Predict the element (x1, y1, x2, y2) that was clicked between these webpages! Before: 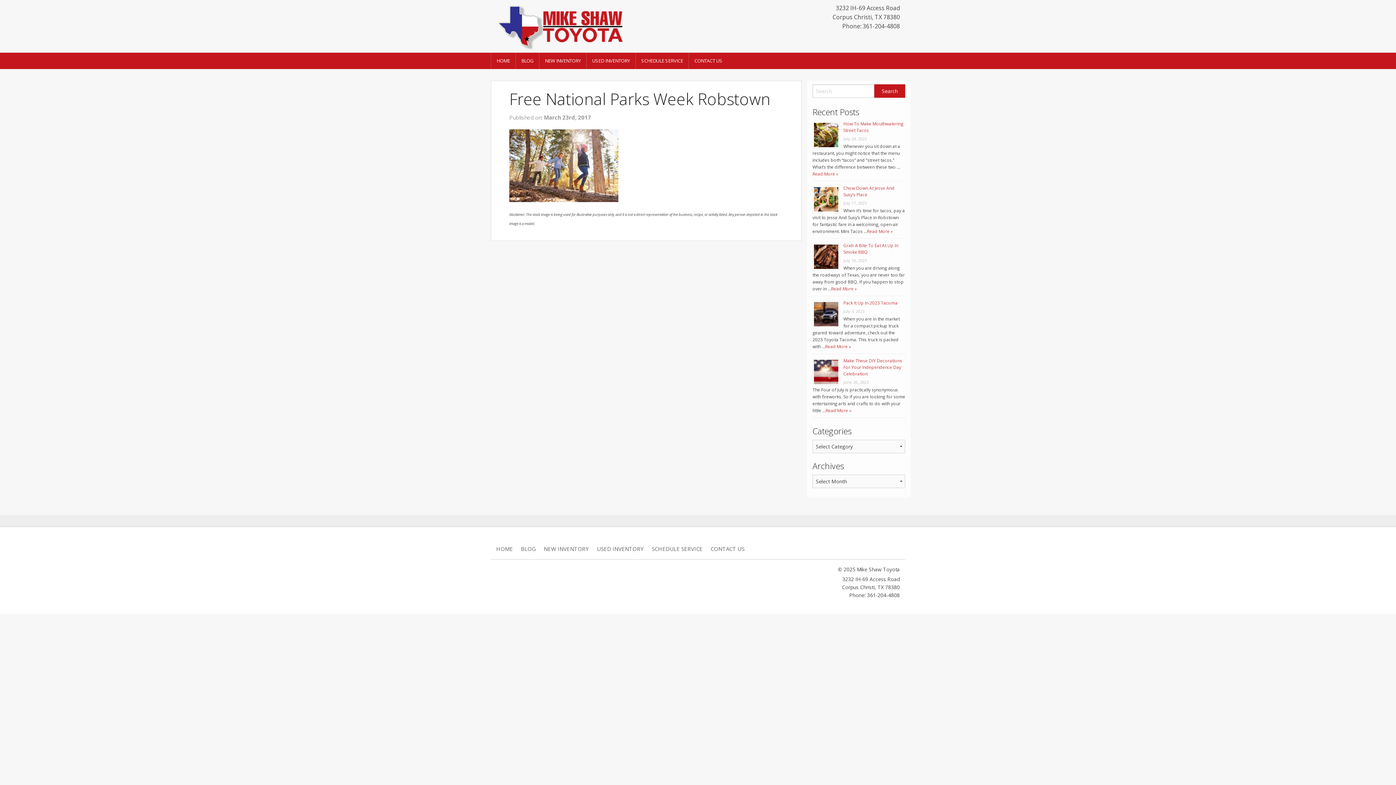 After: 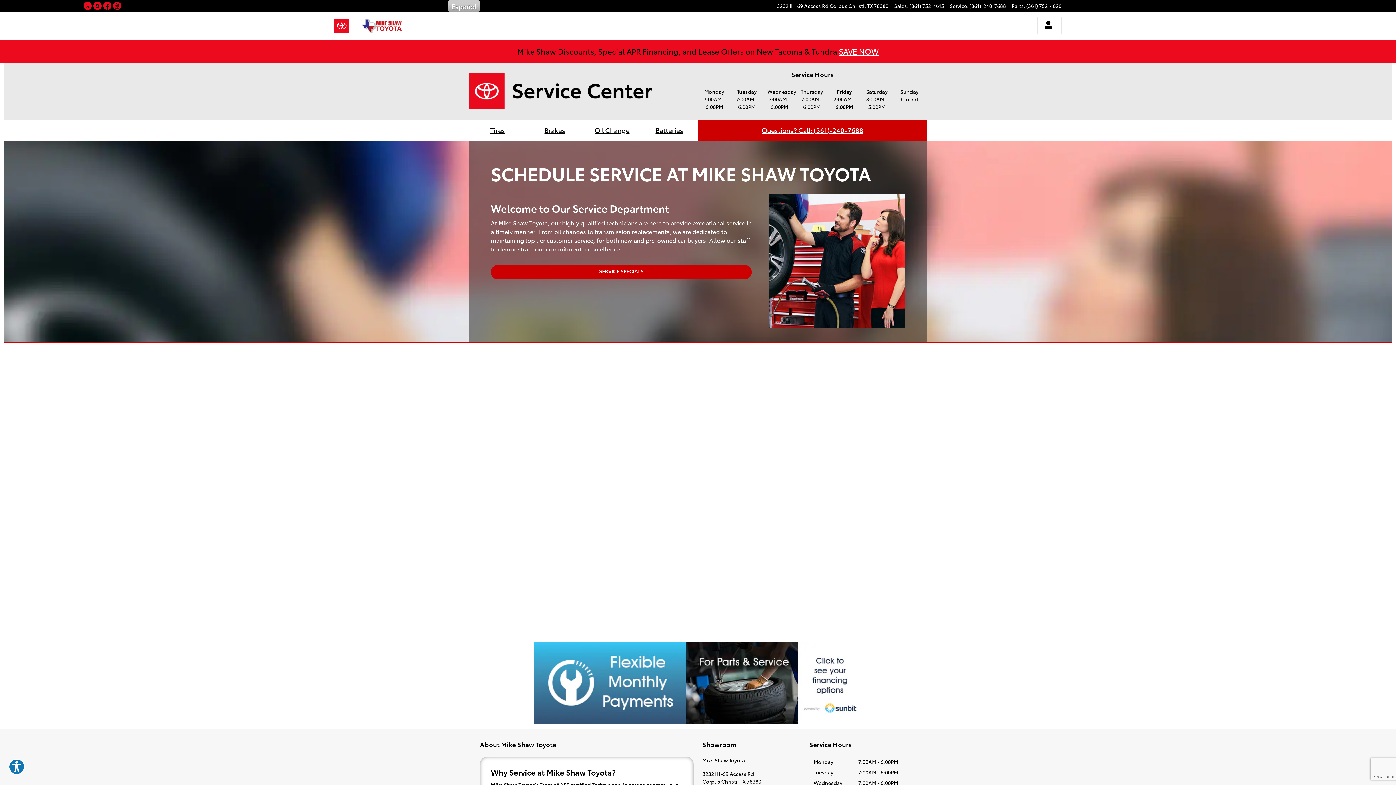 Action: bbox: (636, 52, 688, 69) label: SCHEDULE SERVICE